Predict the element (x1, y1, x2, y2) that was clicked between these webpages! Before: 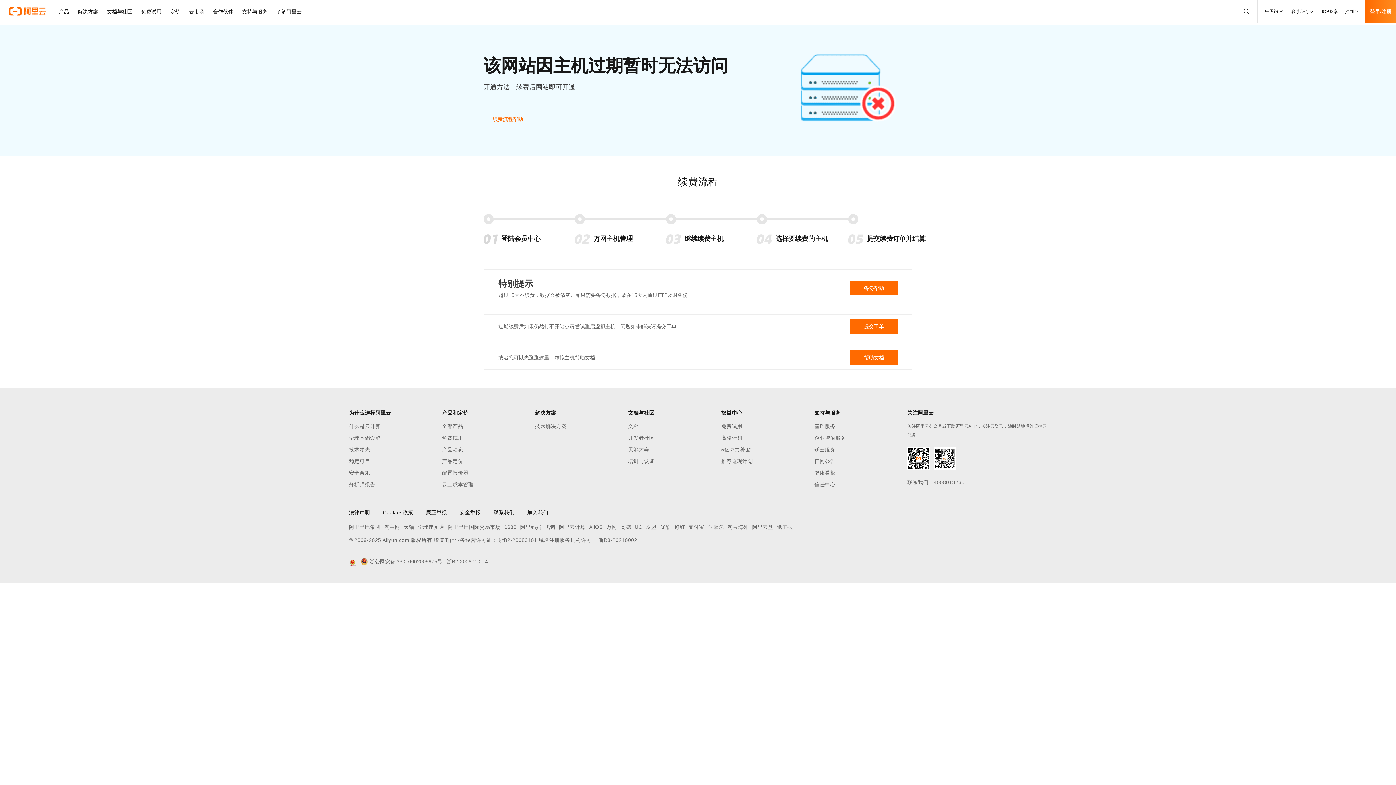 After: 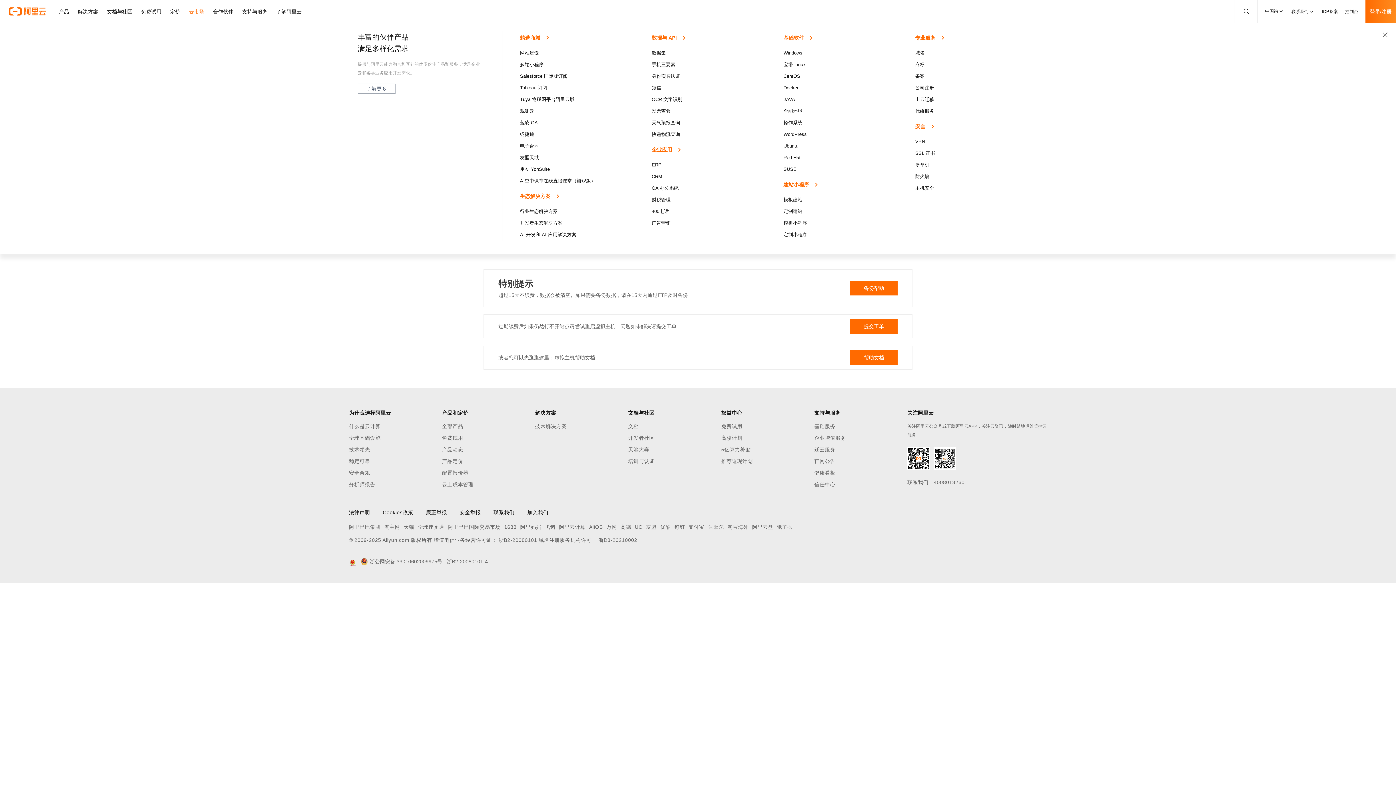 Action: bbox: (184, 0, 208, 23) label: 云市场